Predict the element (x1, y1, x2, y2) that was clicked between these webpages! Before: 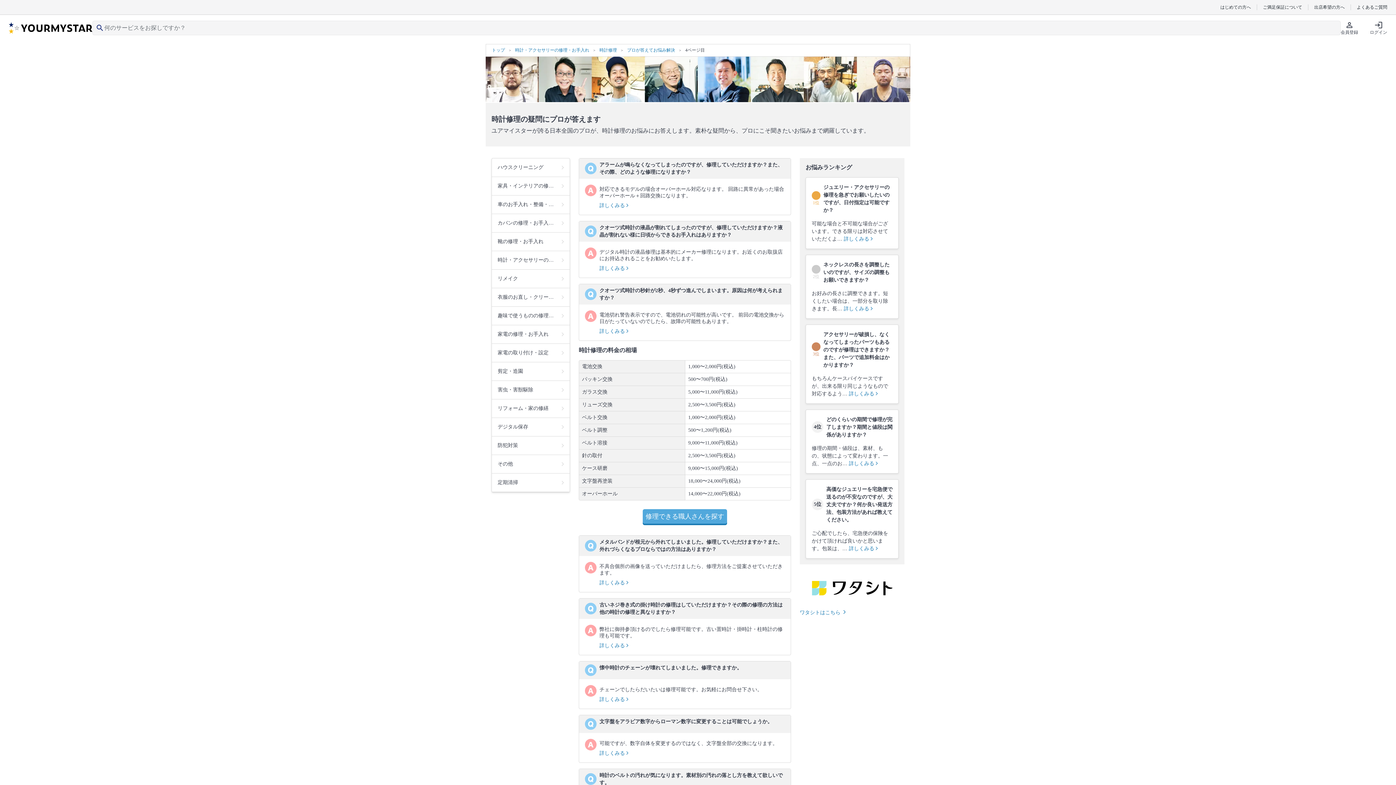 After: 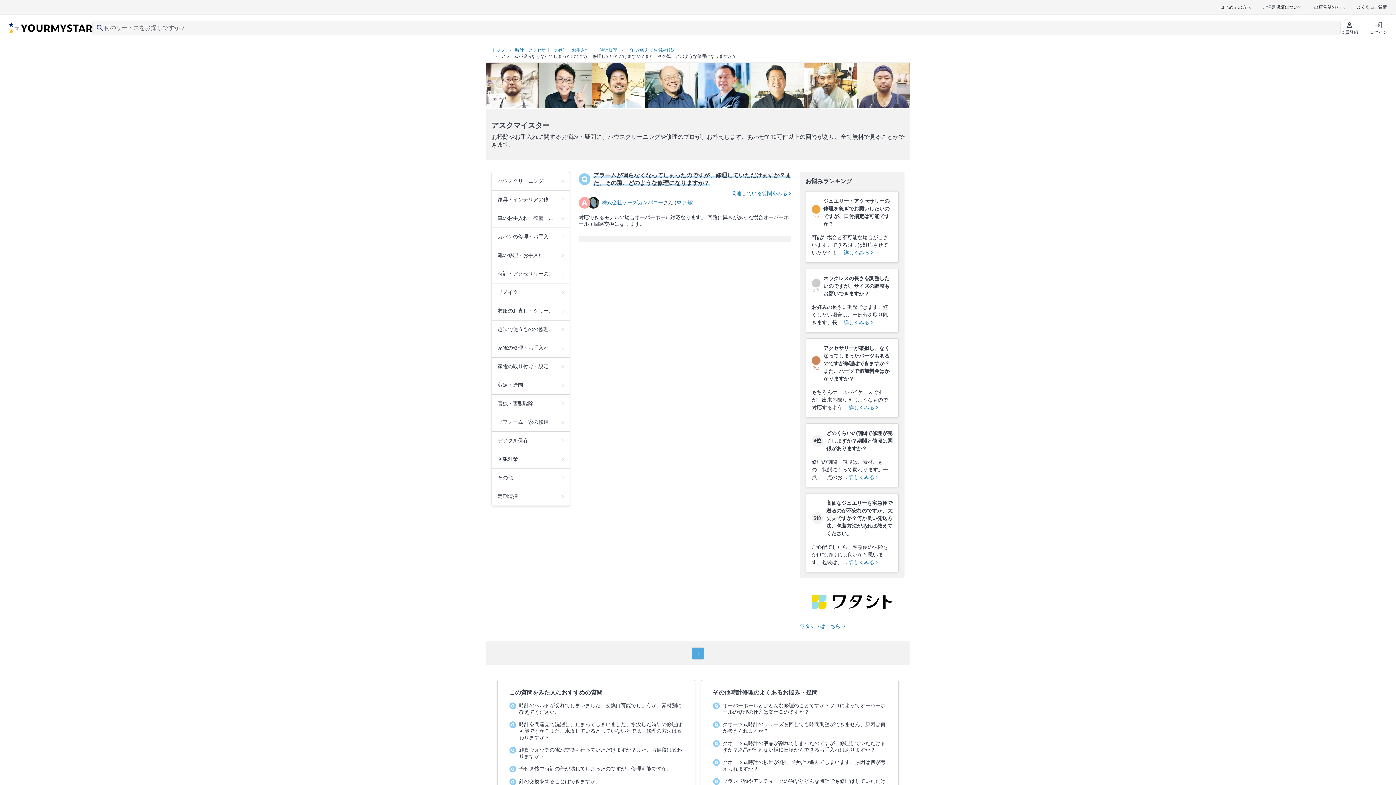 Action: bbox: (599, 161, 785, 175) label: アラームが鳴らなくなってしまったのですが、修理していただけますか？また、その際、どのような修理になりますか？